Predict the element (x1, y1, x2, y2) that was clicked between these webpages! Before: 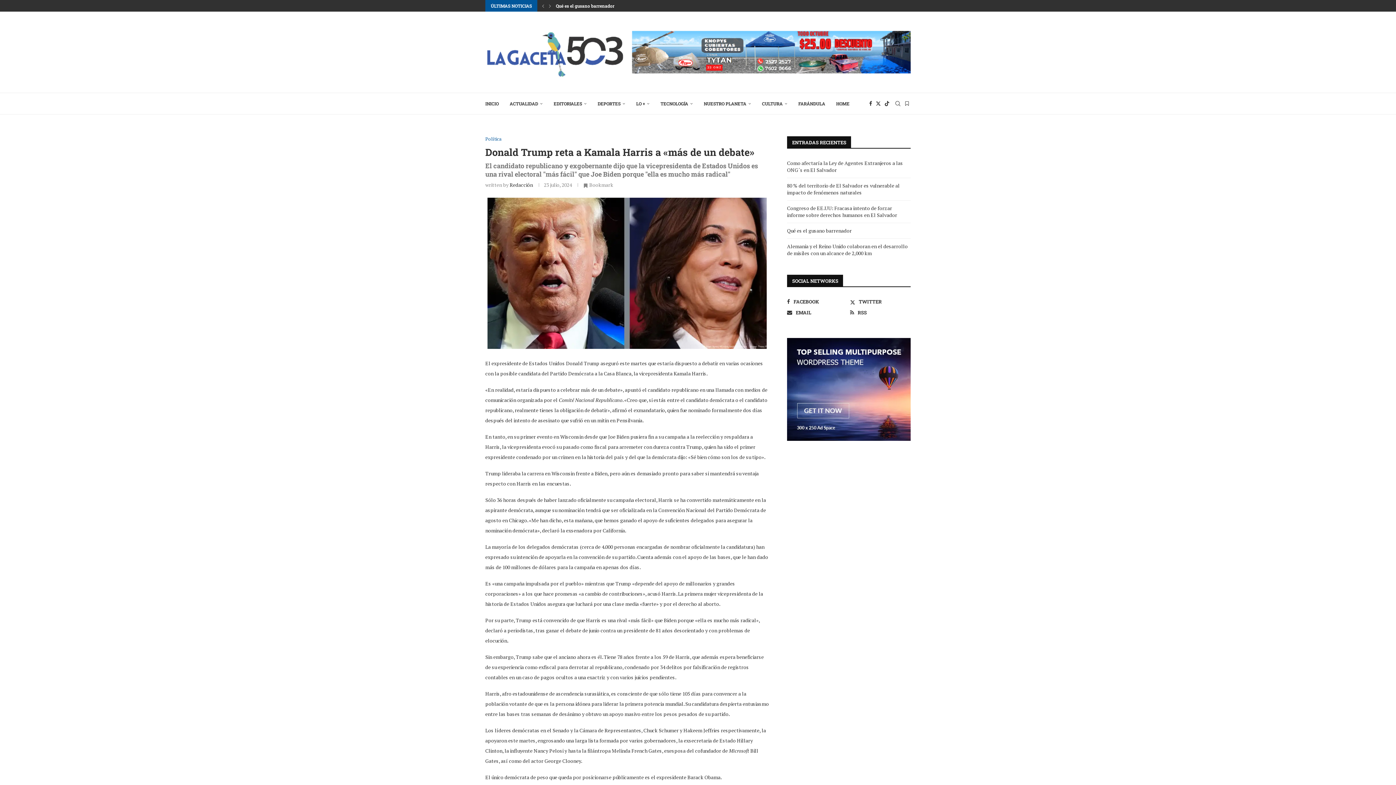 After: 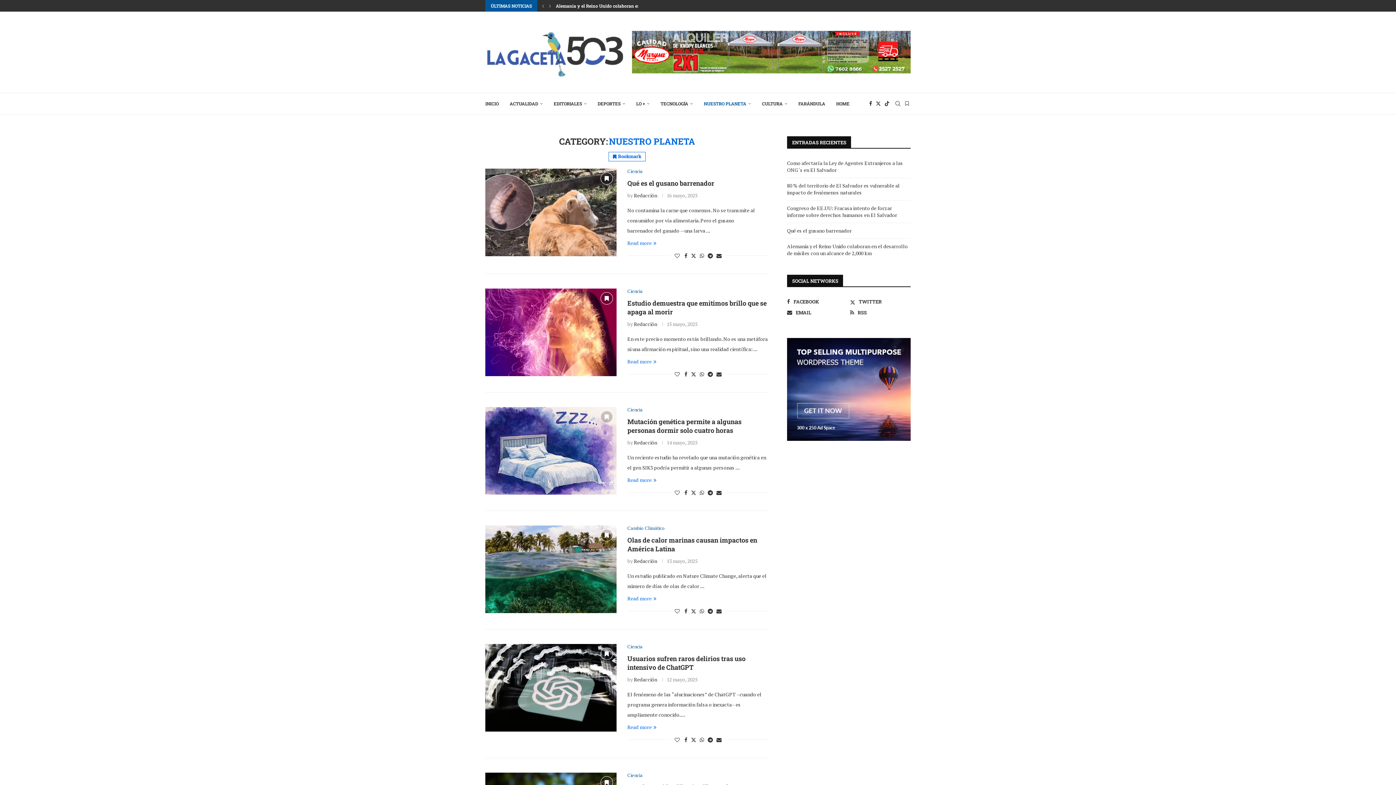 Action: bbox: (704, 93, 751, 114) label: NUESTRO PLANETA